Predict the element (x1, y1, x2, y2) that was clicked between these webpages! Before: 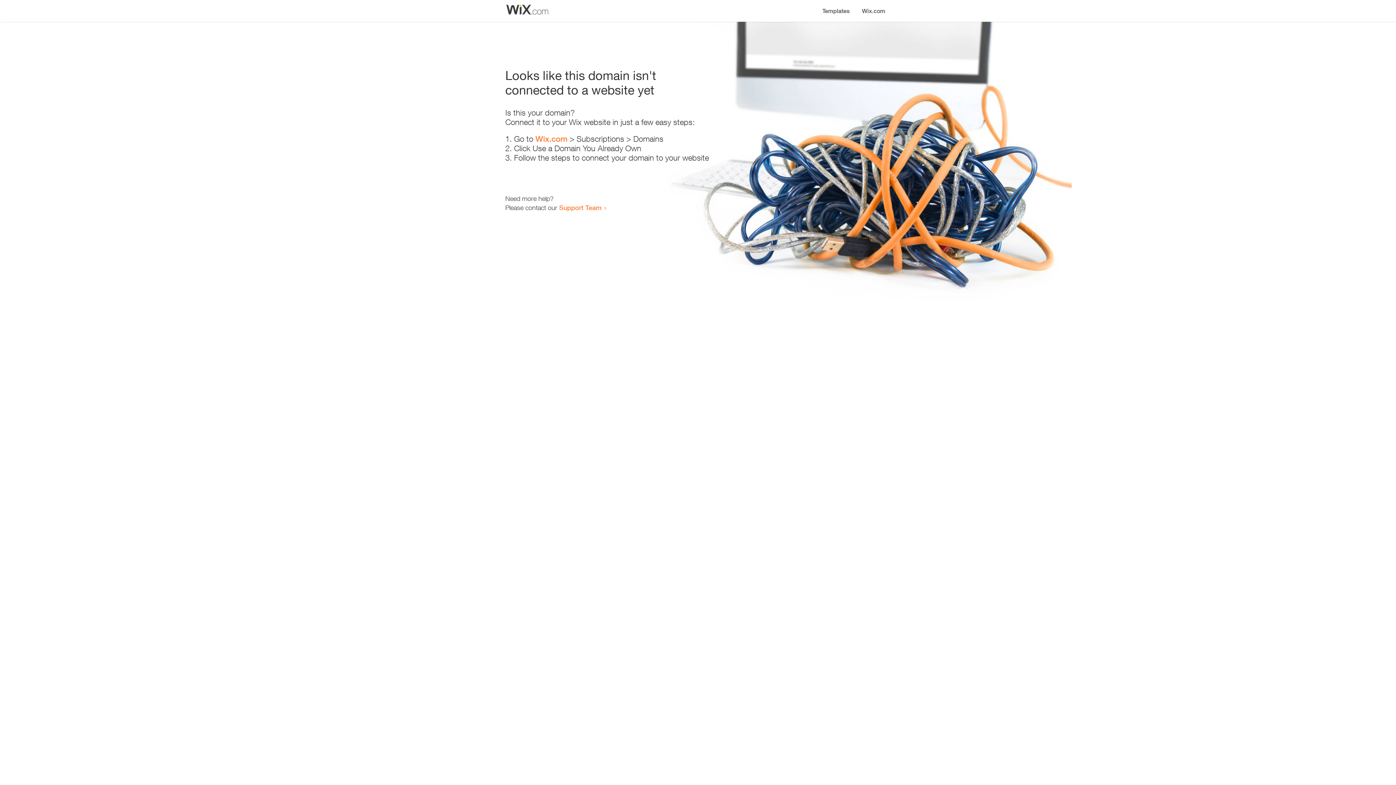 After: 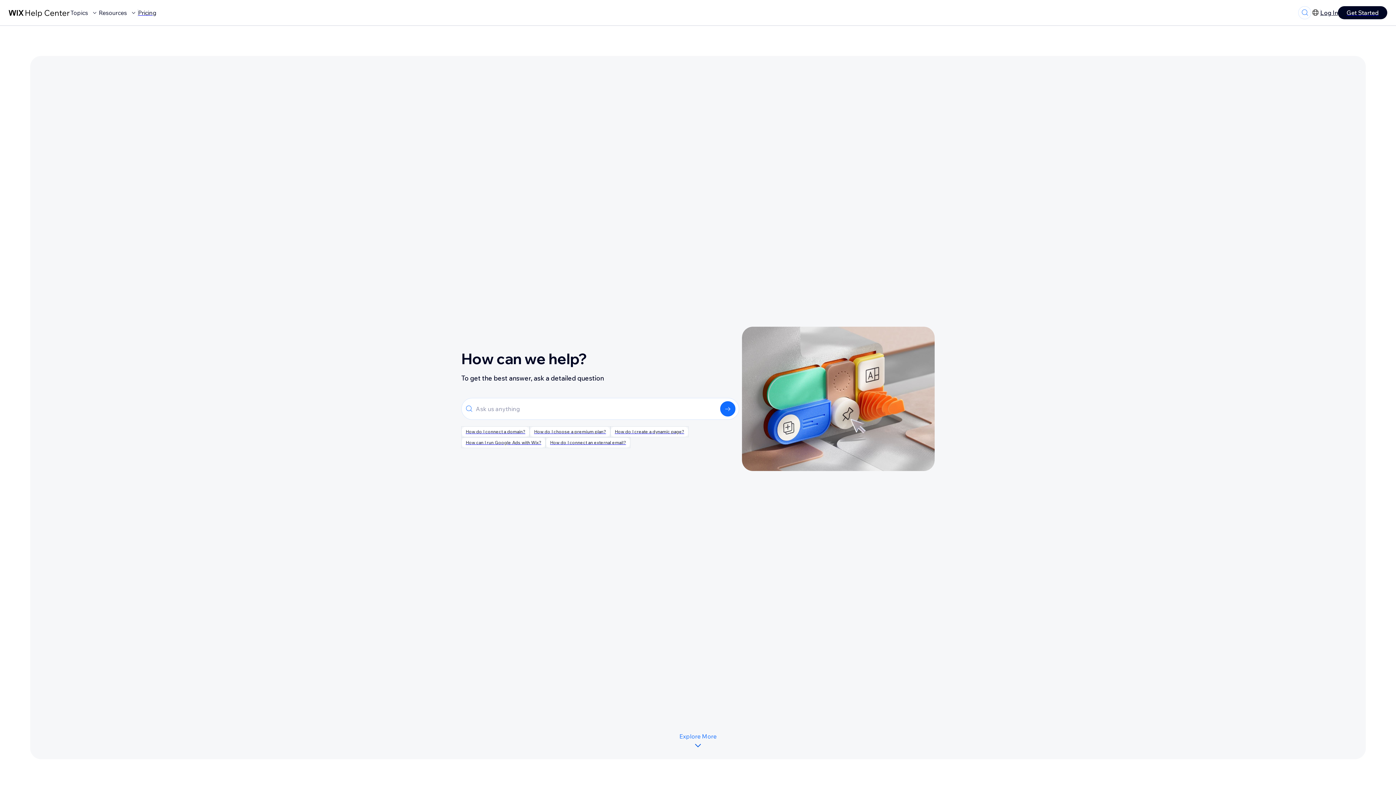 Action: bbox: (559, 203, 601, 211) label: Support Team